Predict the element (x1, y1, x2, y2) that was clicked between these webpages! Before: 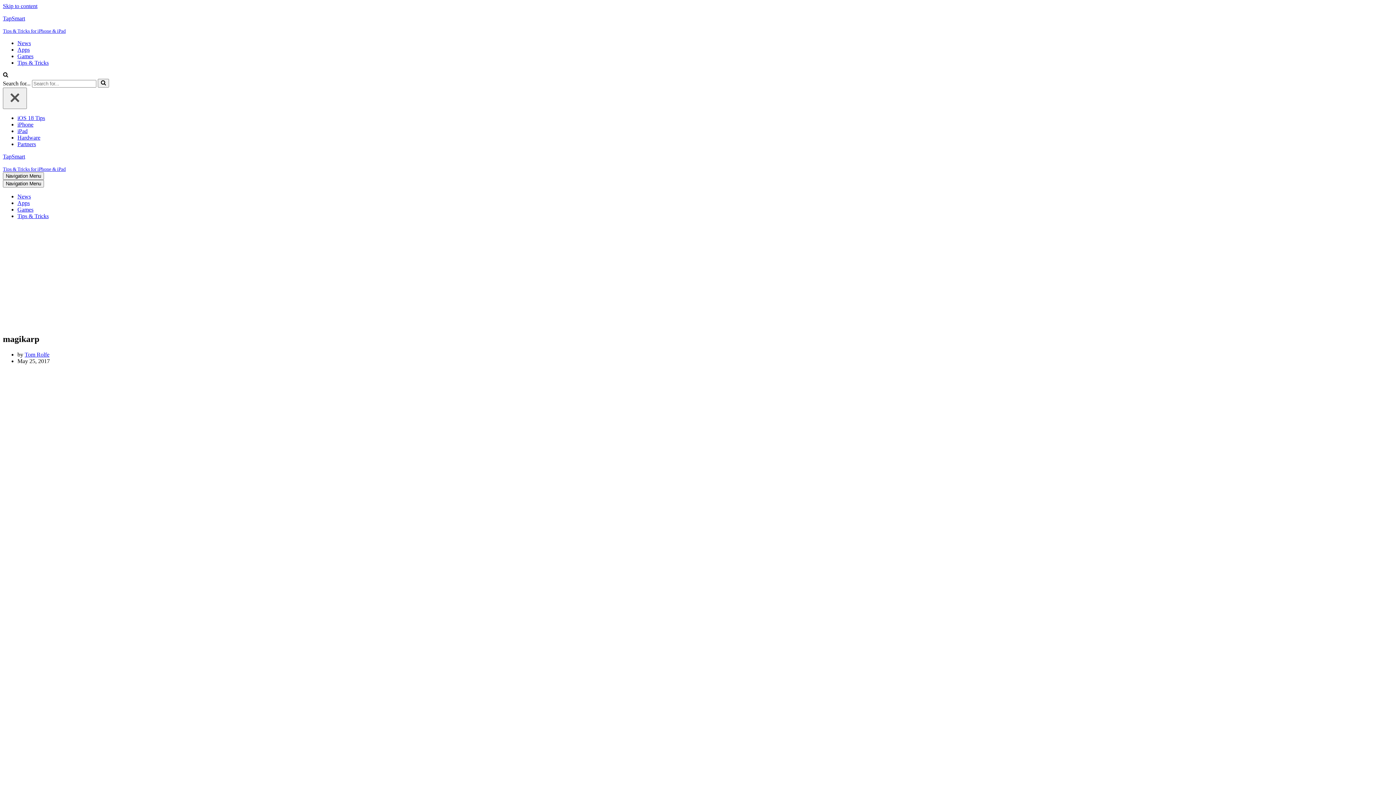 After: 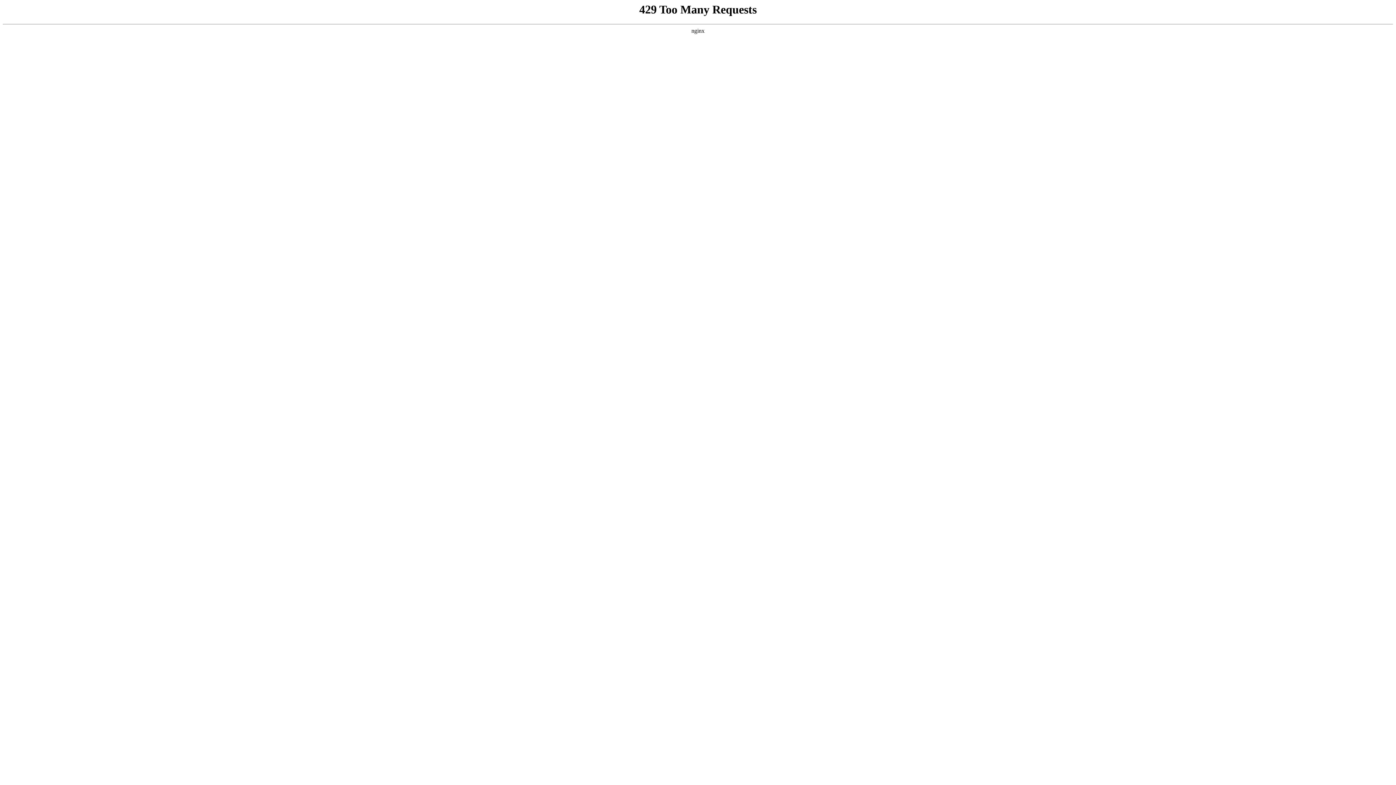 Action: label: Apps bbox: (17, 46, 29, 52)